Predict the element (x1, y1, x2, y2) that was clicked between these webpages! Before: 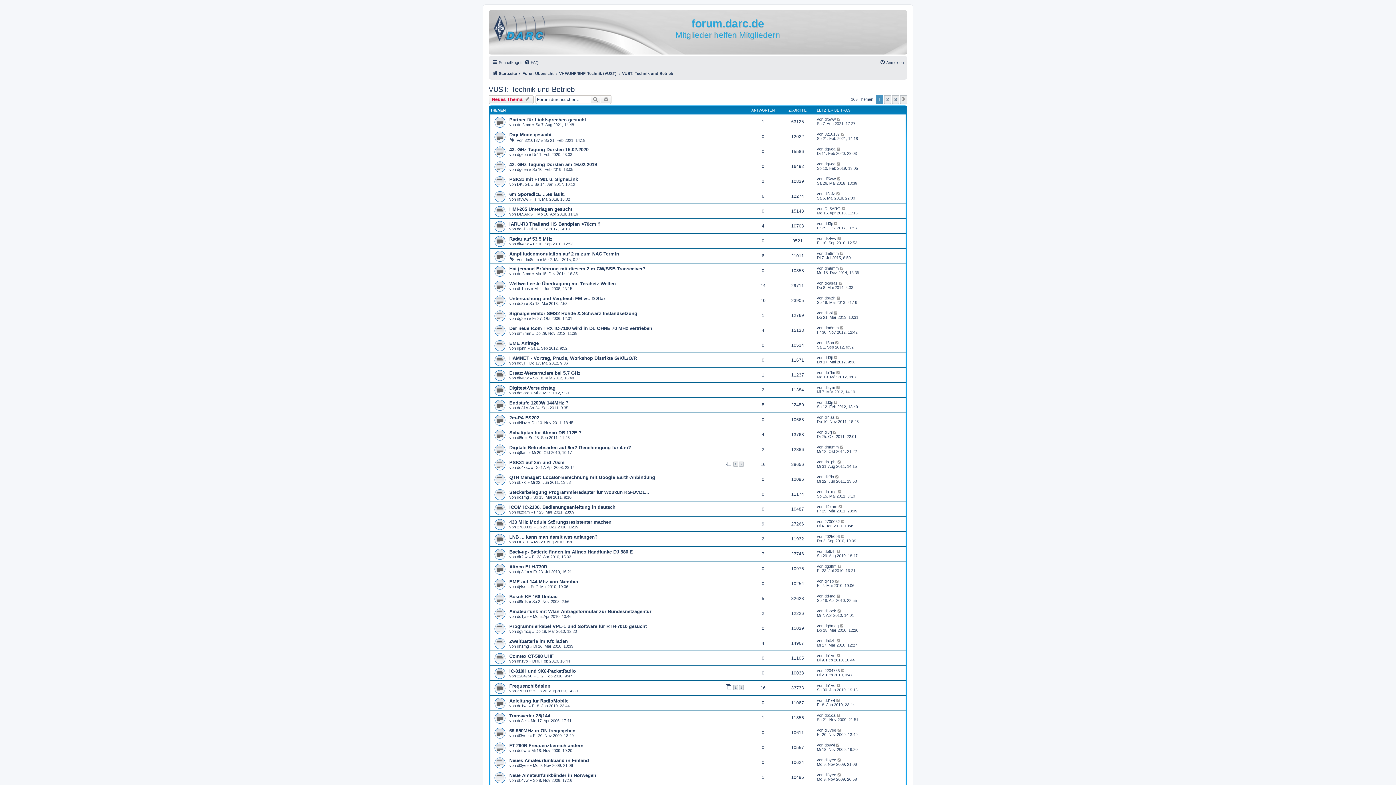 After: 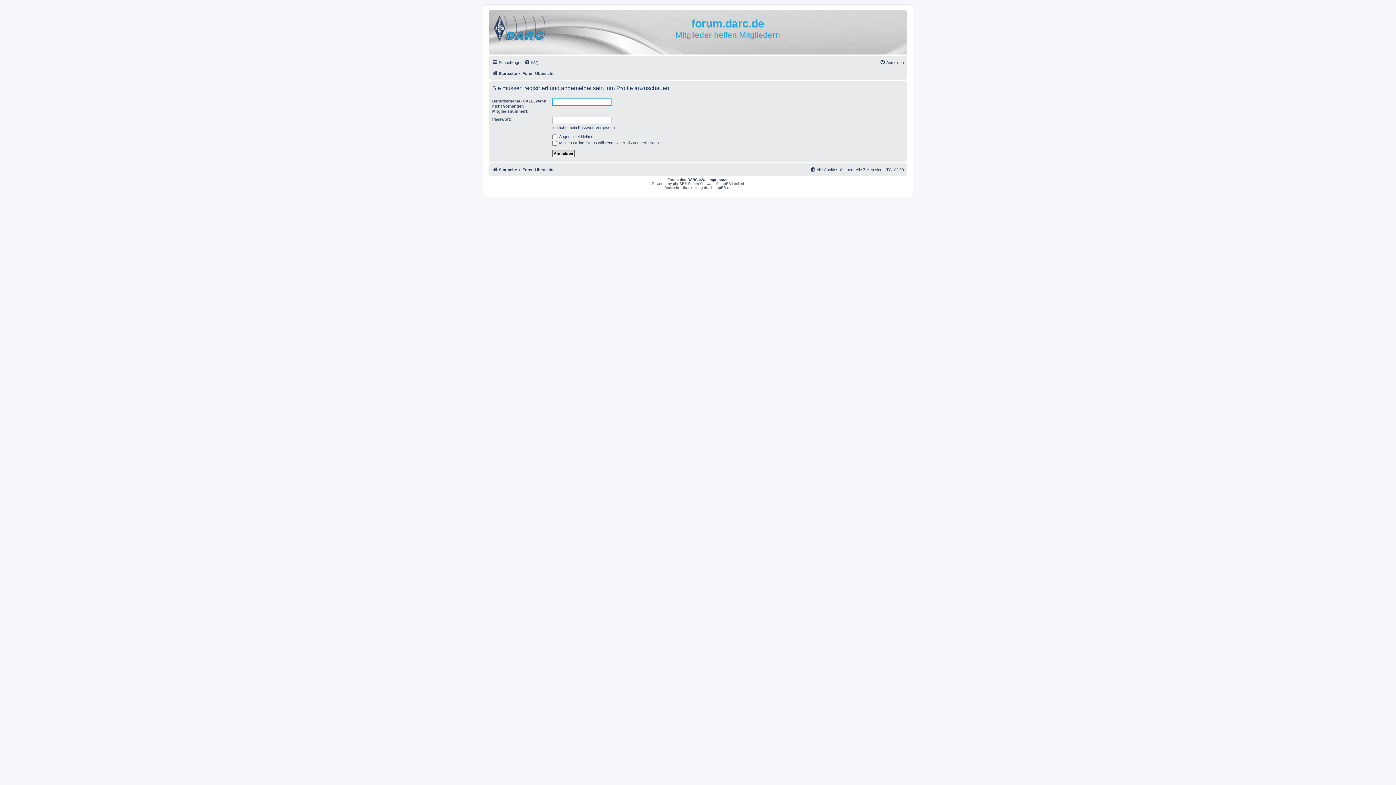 Action: bbox: (824, 773, 836, 777) label: dl3yee